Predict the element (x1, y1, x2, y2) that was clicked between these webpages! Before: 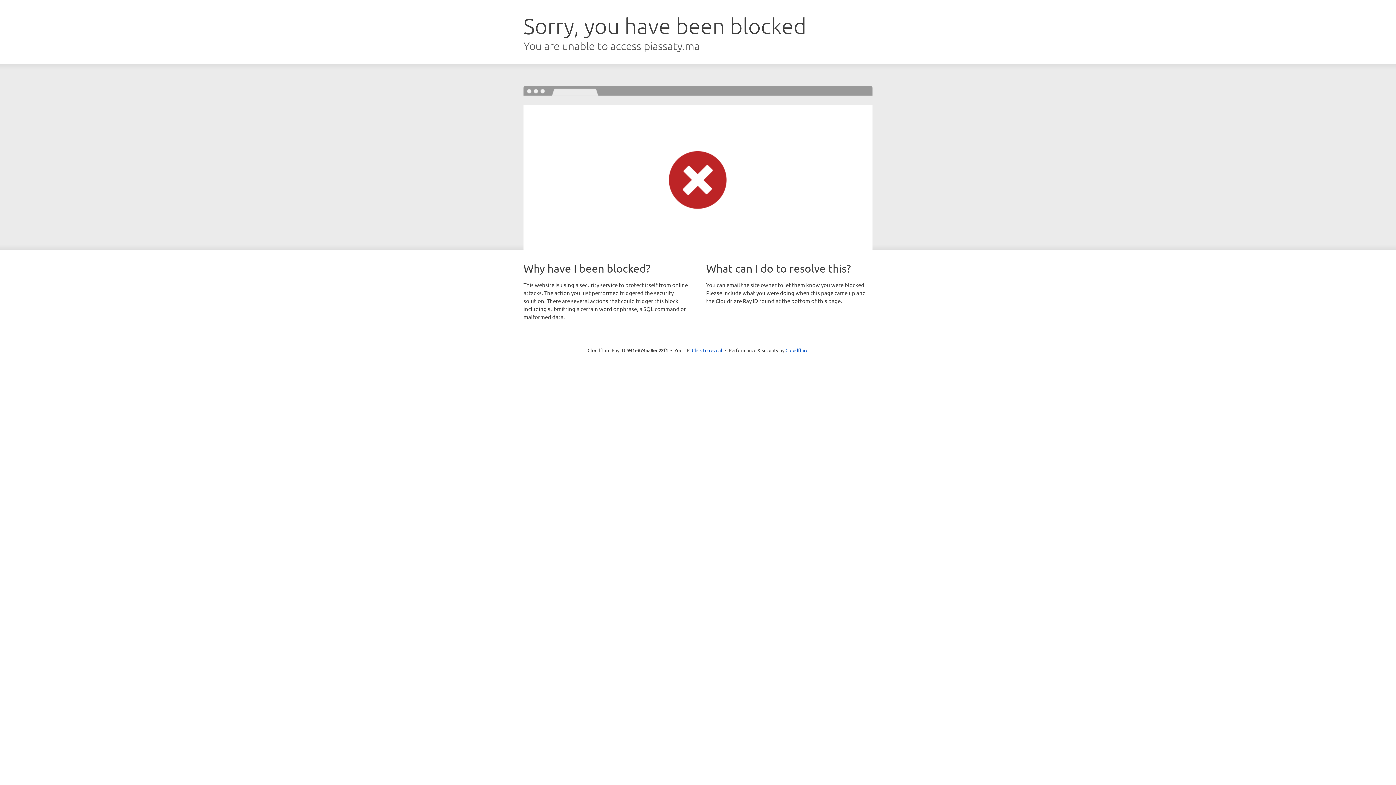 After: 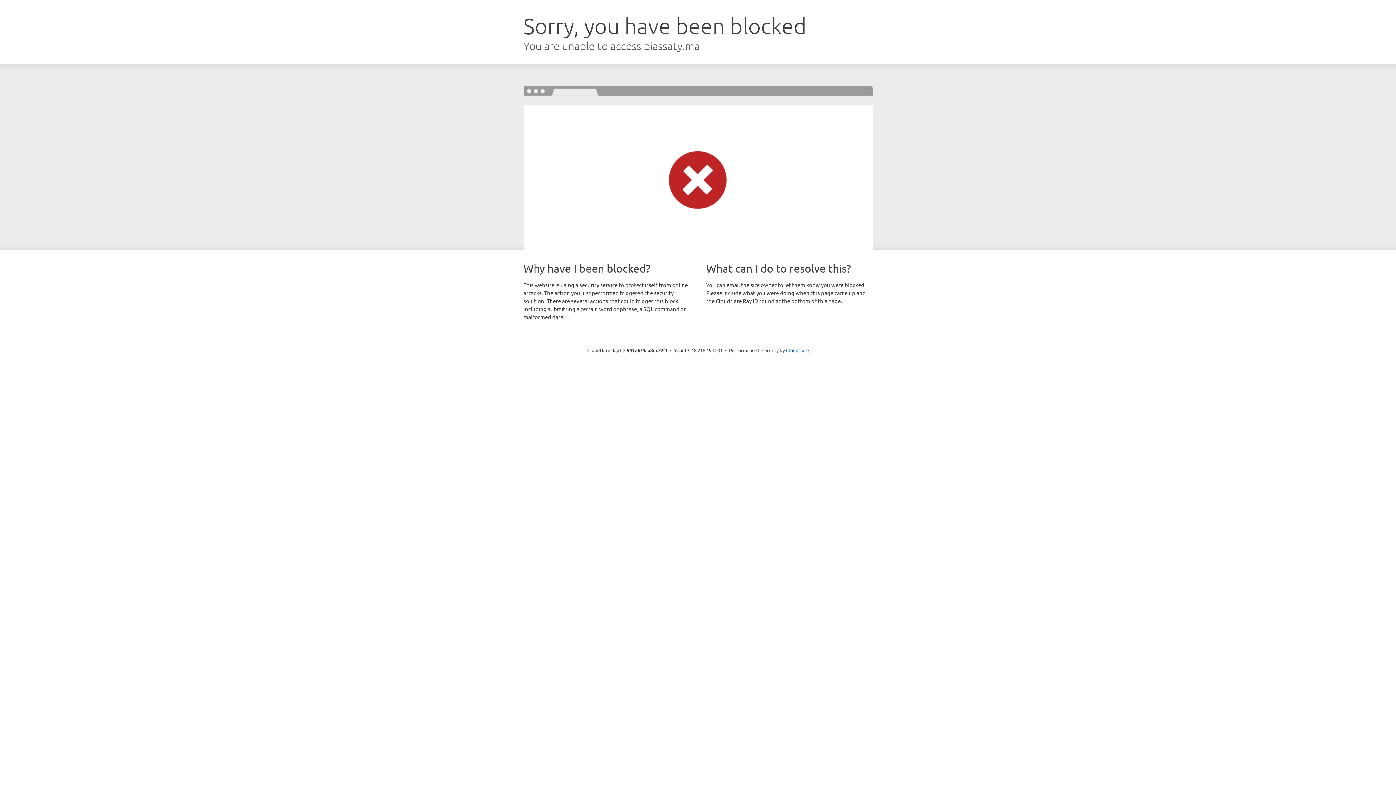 Action: bbox: (692, 346, 722, 353) label: Click to reveal